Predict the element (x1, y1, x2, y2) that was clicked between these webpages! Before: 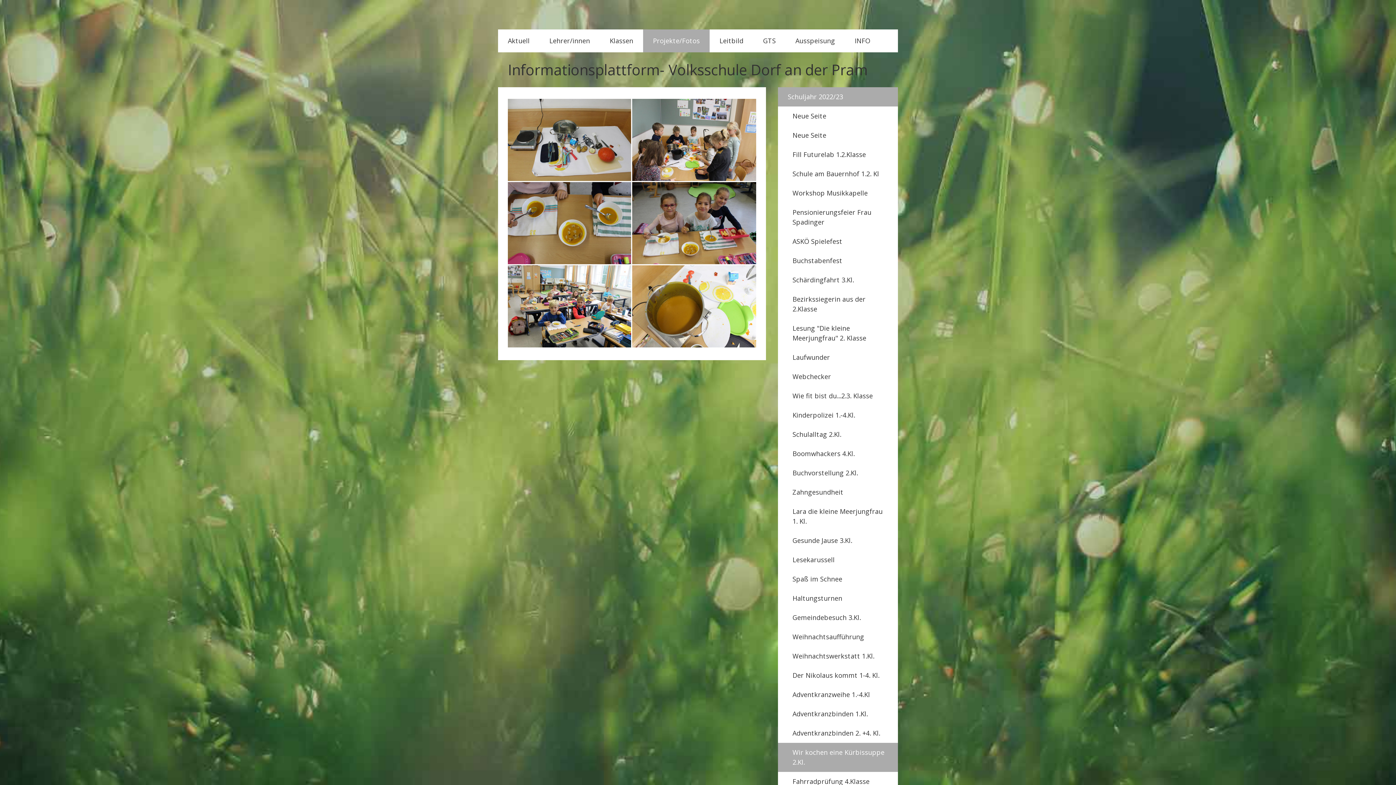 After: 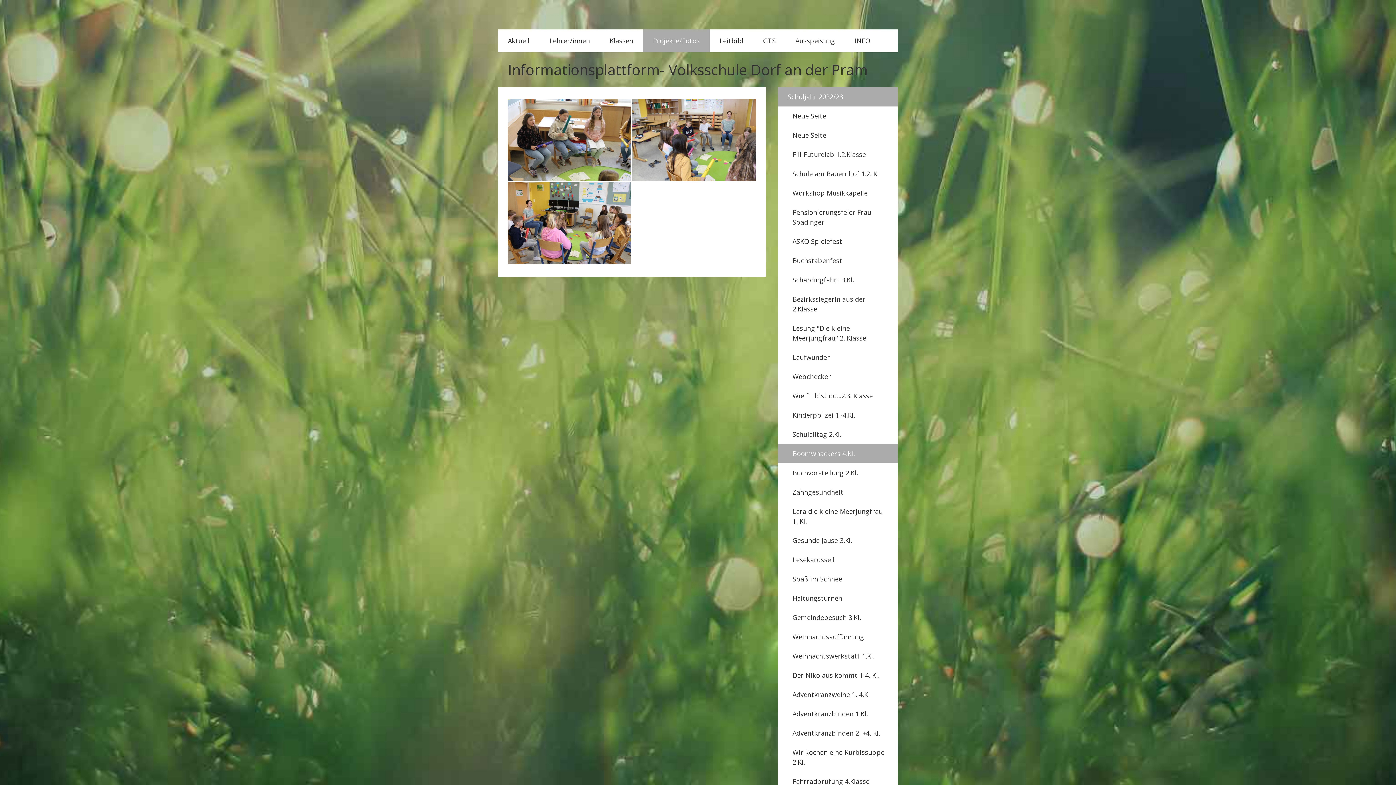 Action: bbox: (778, 444, 898, 463) label: Boomwhackers 4.Kl.